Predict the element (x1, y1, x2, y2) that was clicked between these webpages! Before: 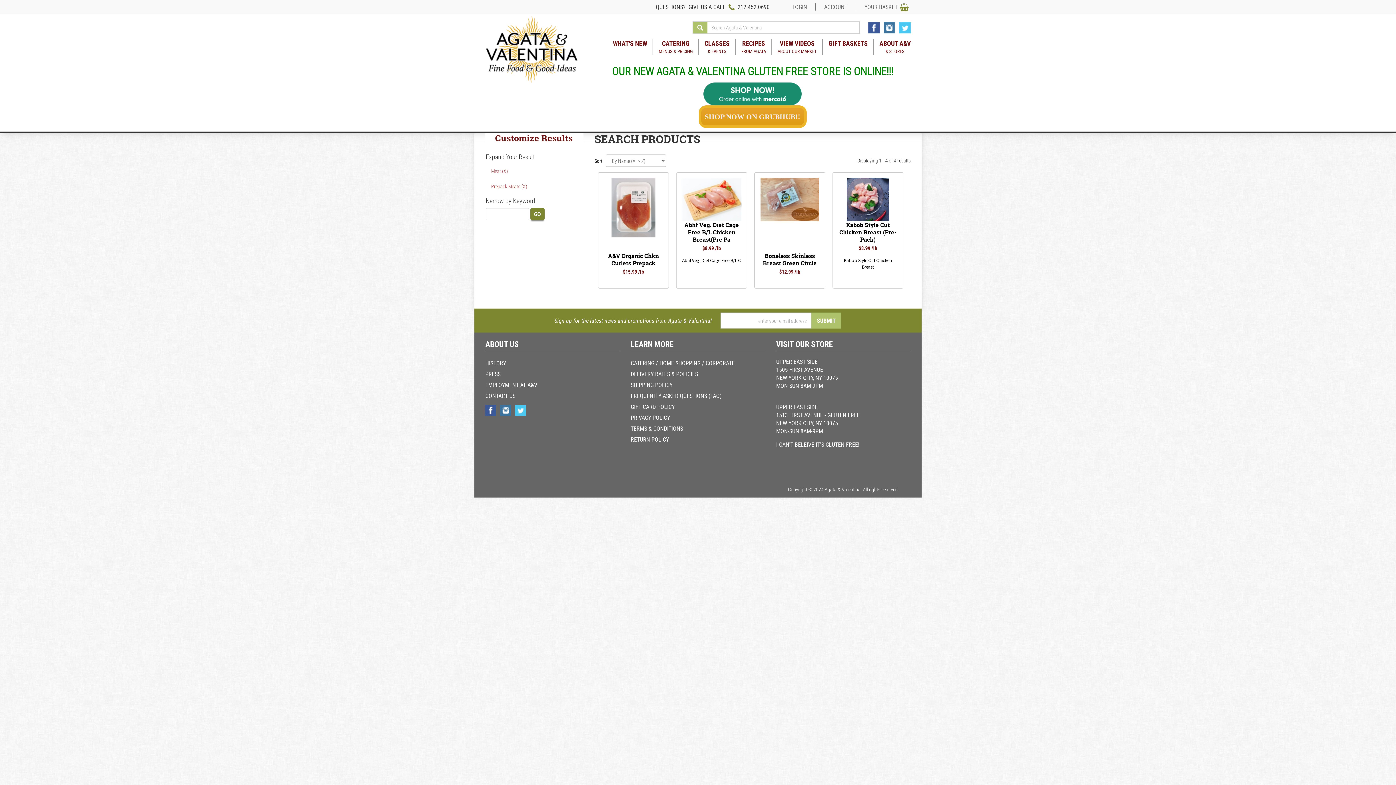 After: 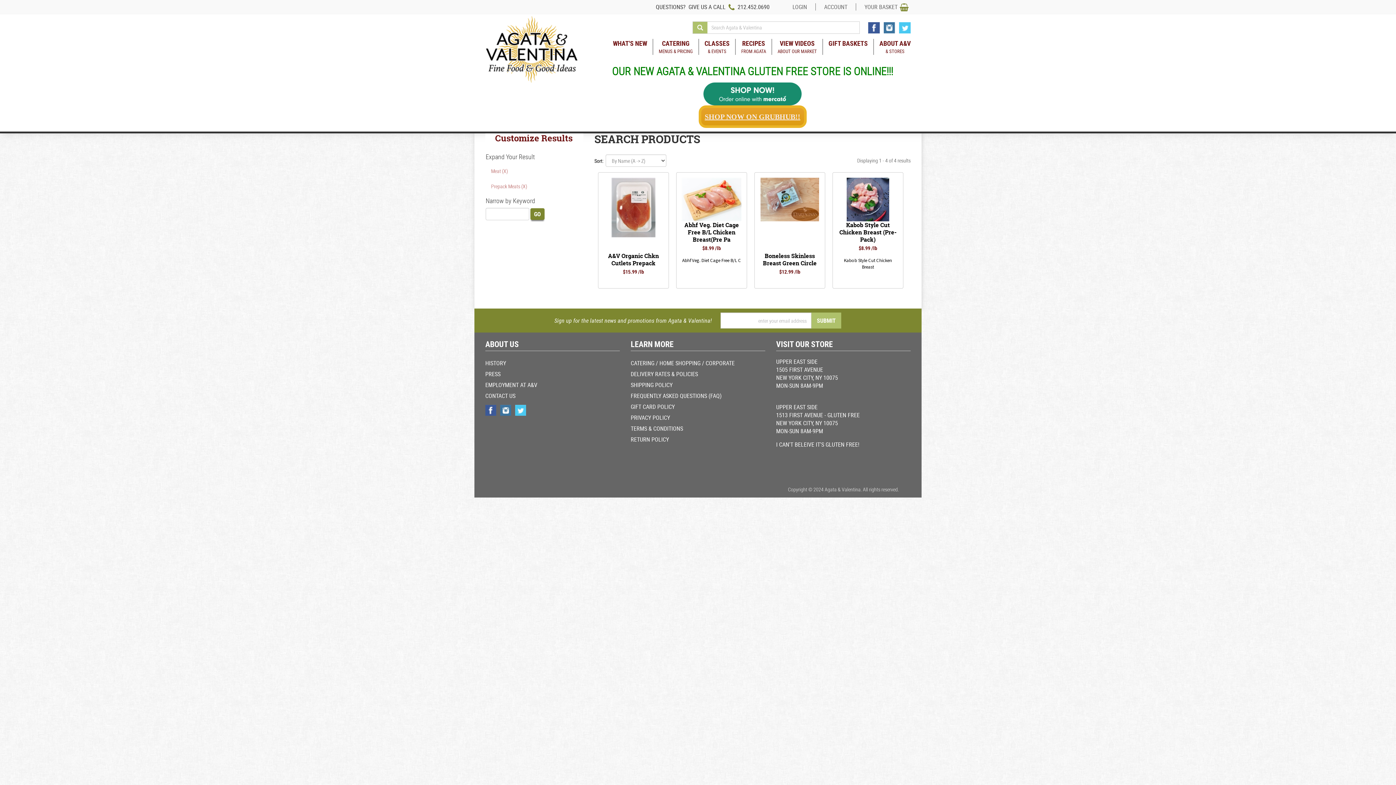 Action: bbox: (698, 105, 806, 128) label: SHOP NOW ON GRUBHUB!!